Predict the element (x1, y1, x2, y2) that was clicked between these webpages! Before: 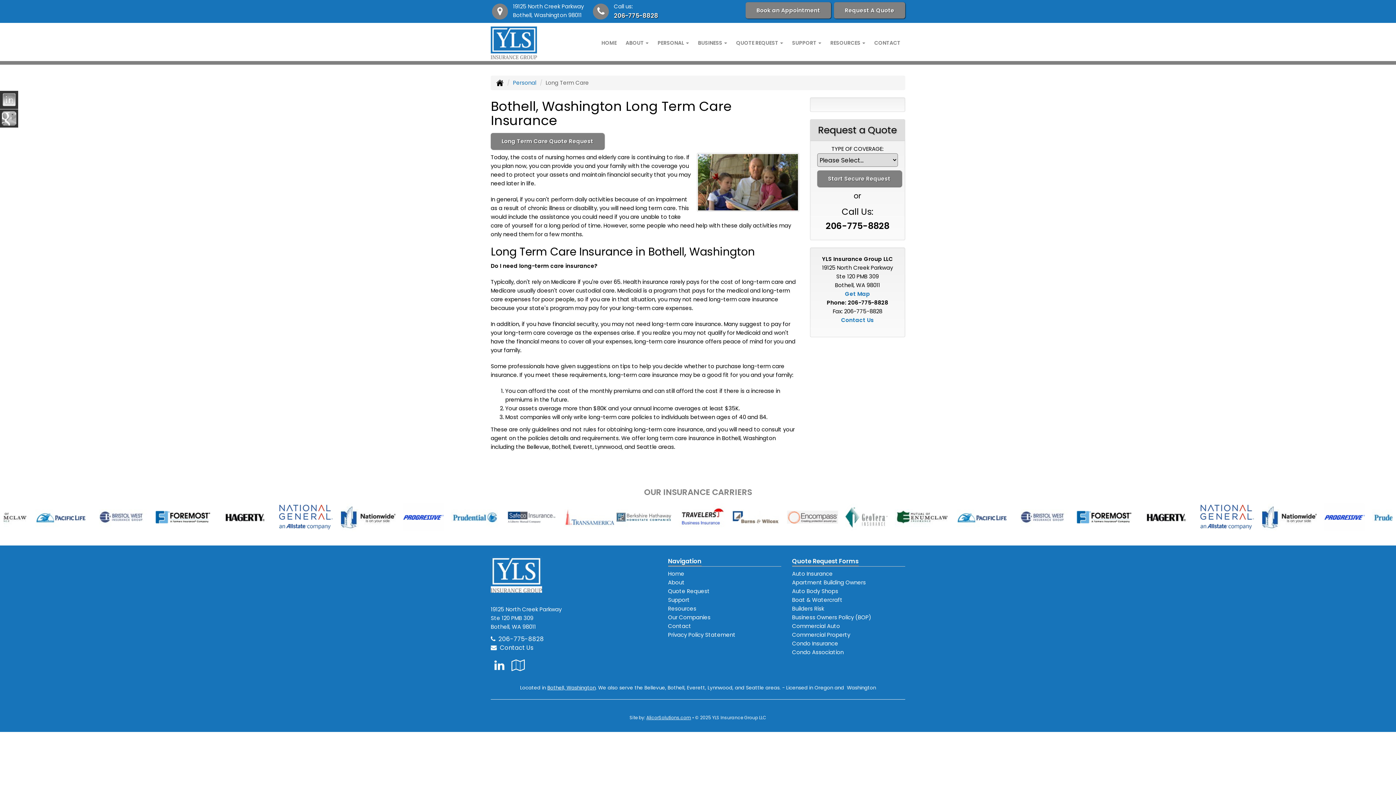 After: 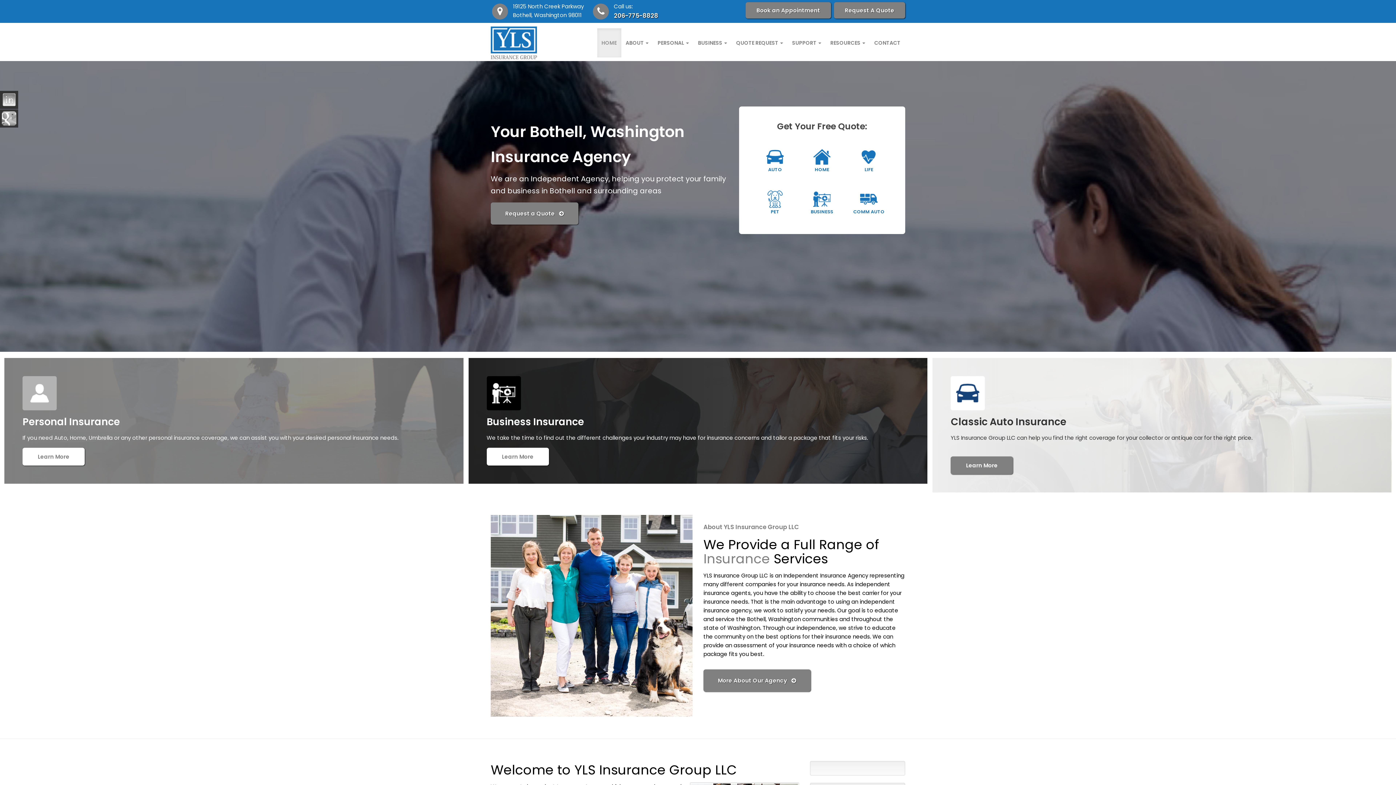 Action: bbox: (490, 570, 542, 578)